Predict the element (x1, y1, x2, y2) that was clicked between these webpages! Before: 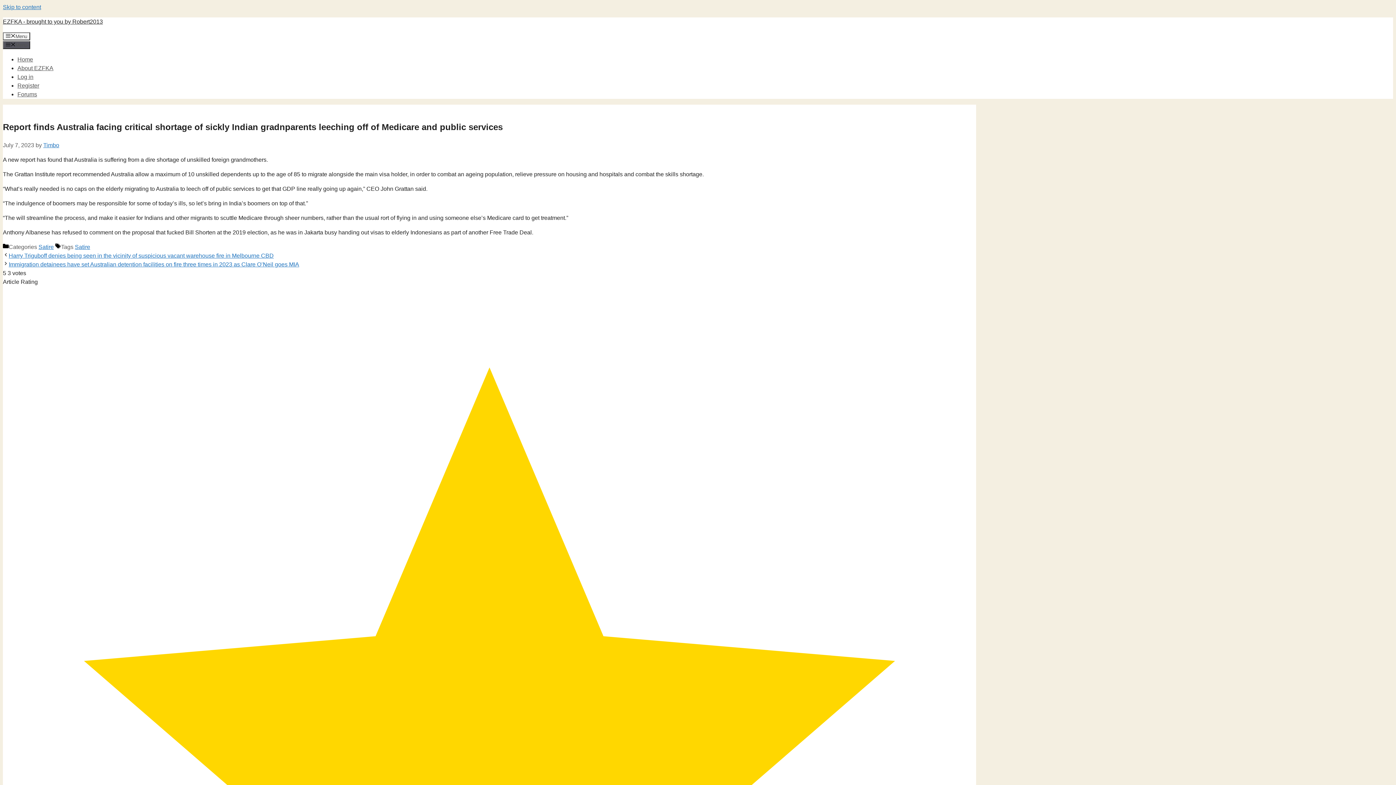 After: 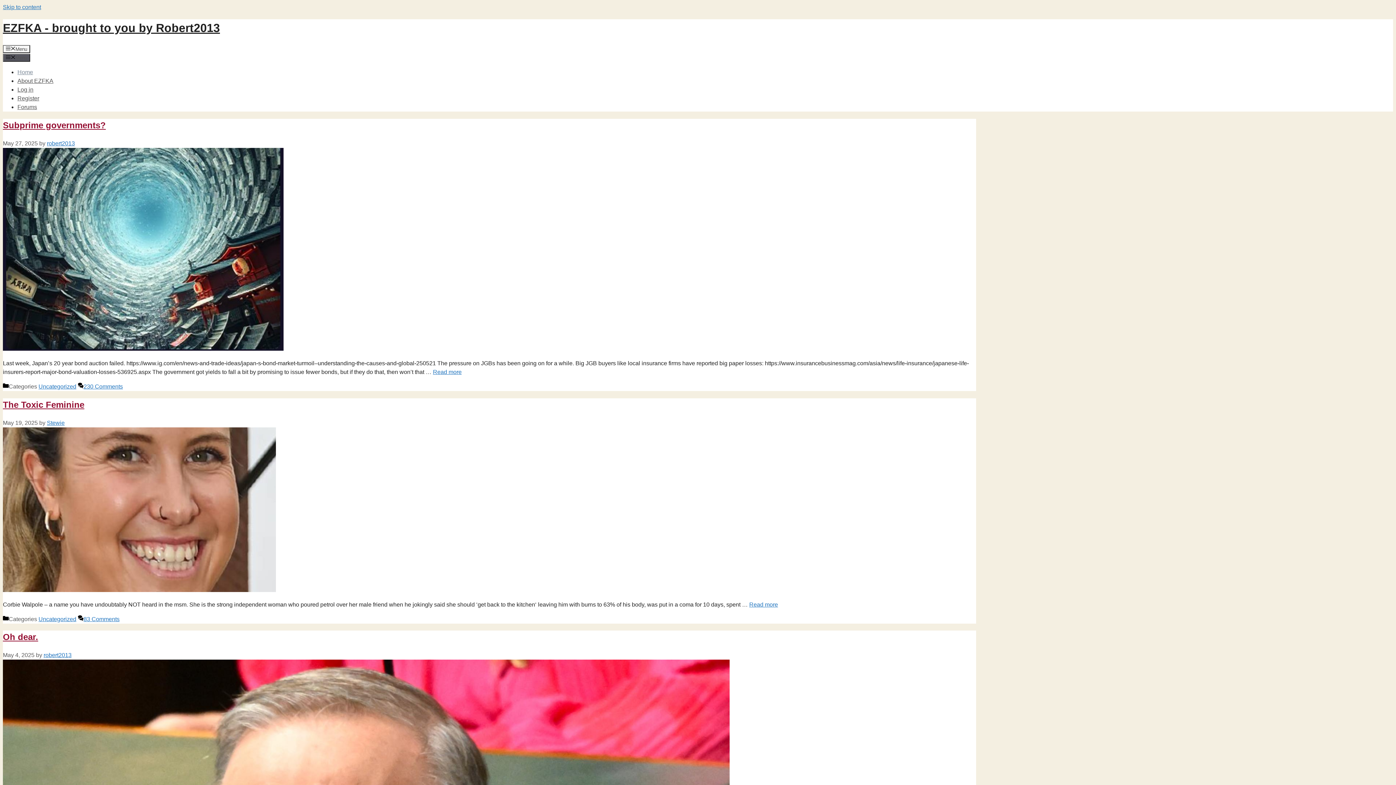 Action: label: EZFKA - brought to you by Robert2013 bbox: (2, 18, 102, 24)